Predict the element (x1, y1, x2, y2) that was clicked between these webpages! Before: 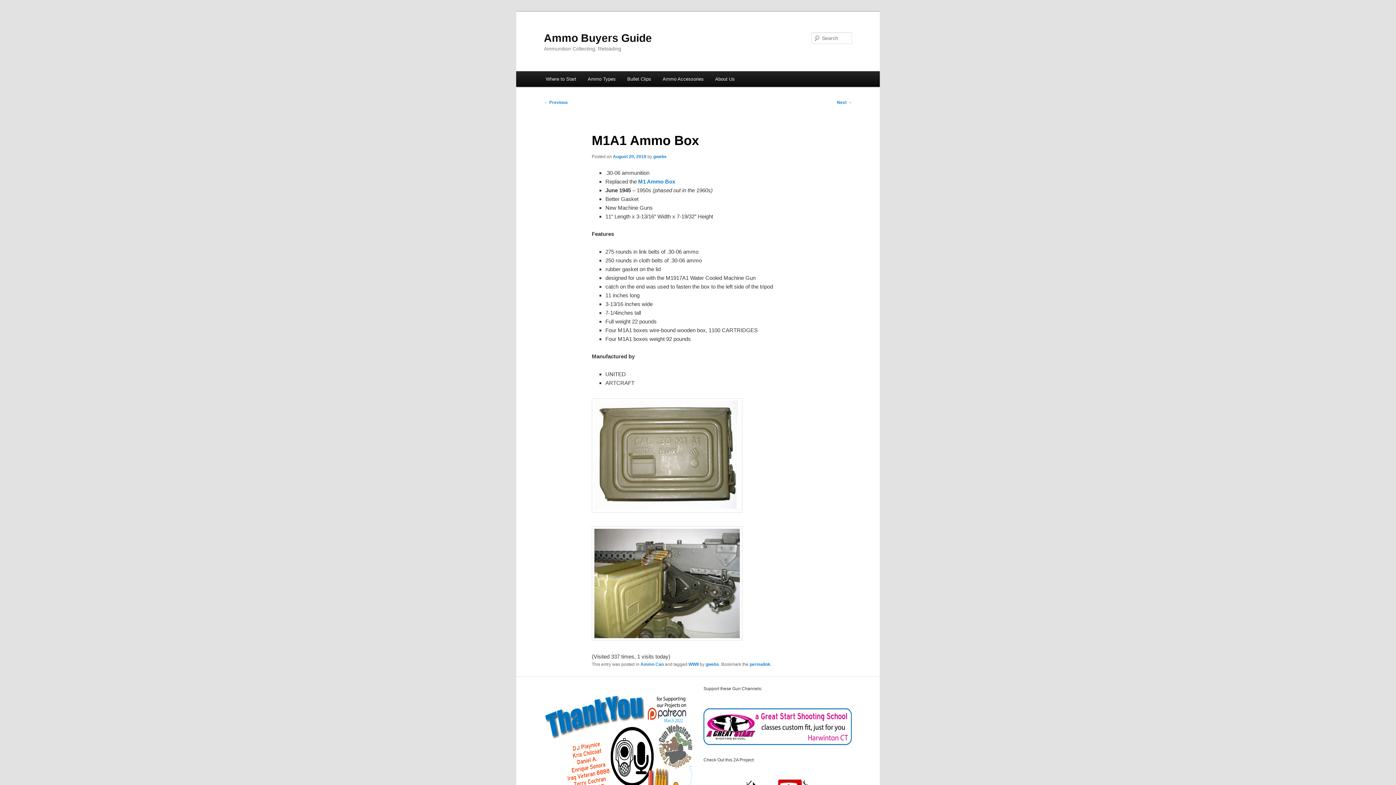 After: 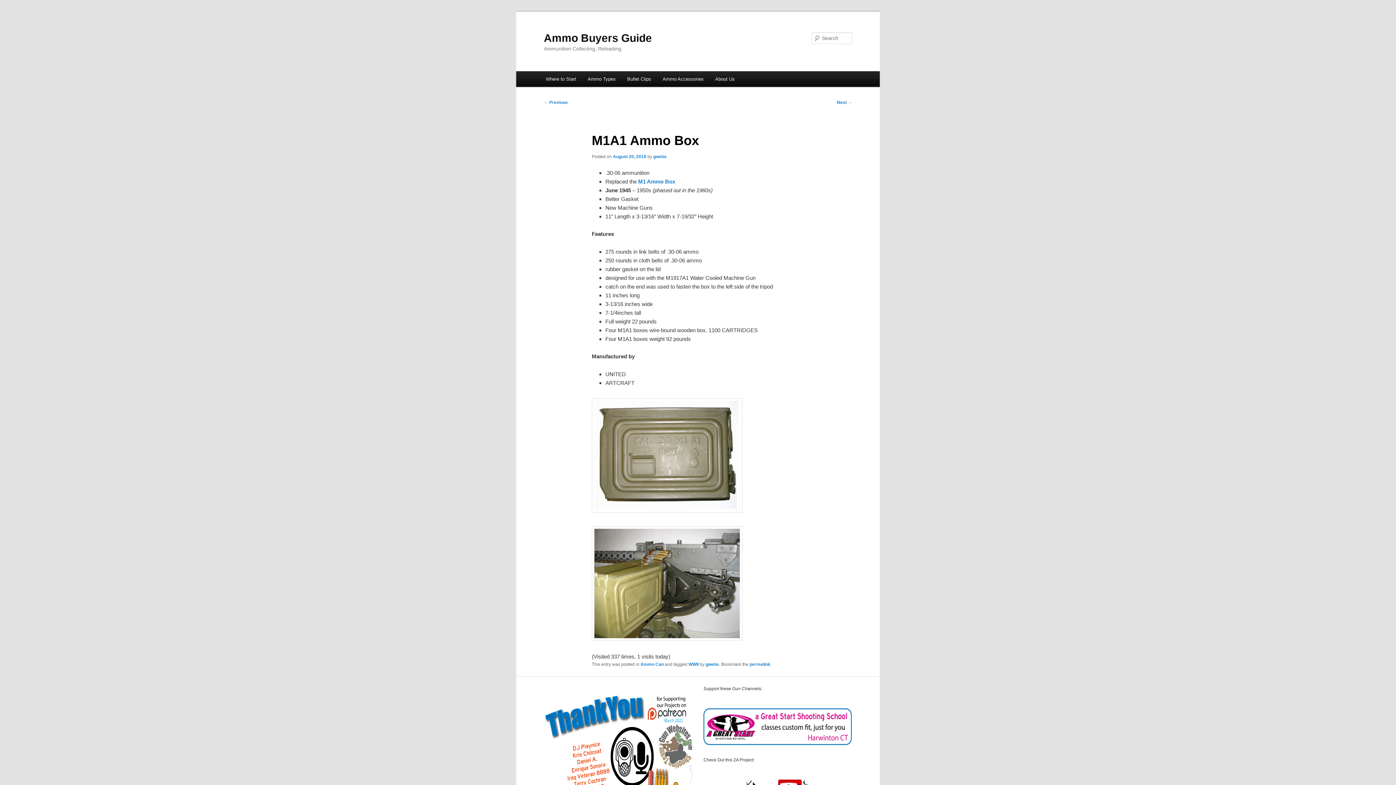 Action: bbox: (703, 741, 852, 746)